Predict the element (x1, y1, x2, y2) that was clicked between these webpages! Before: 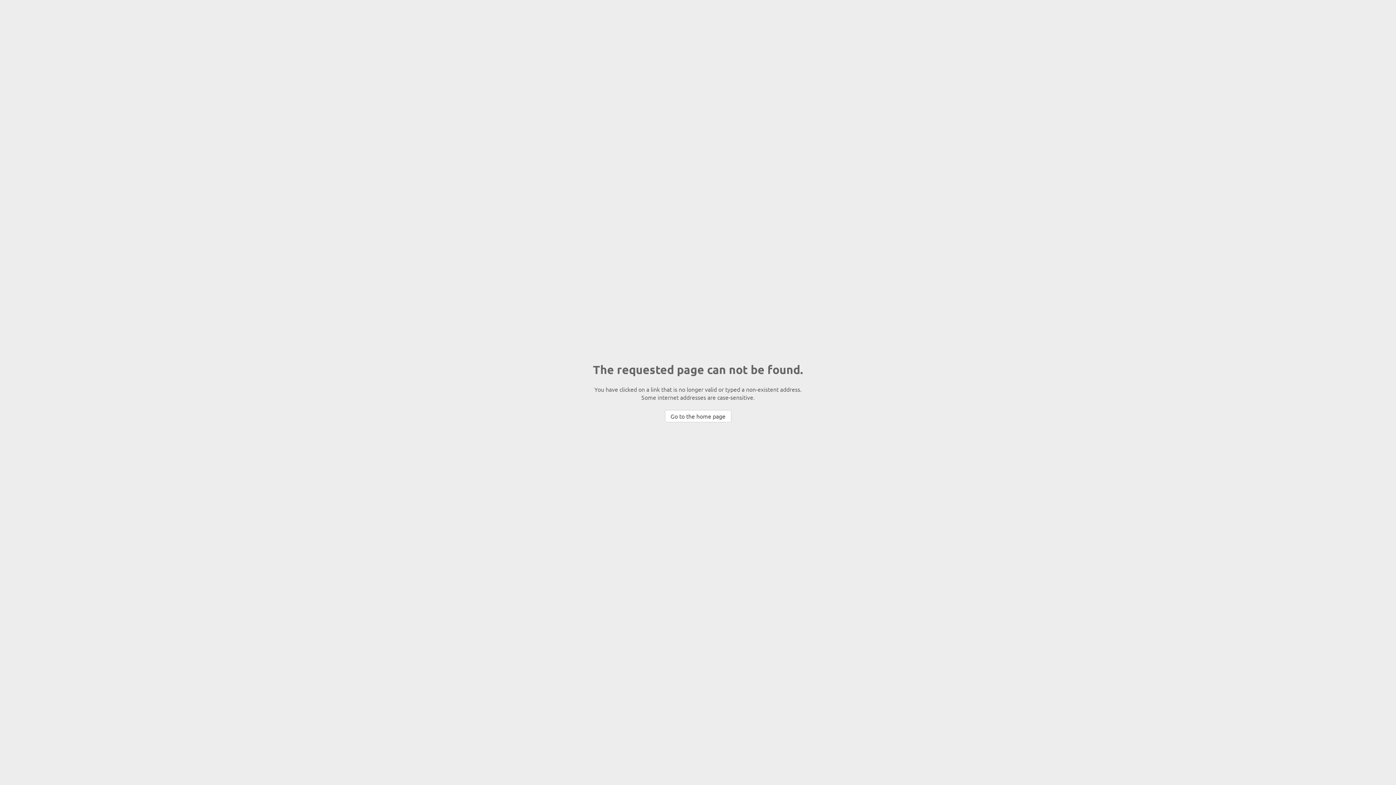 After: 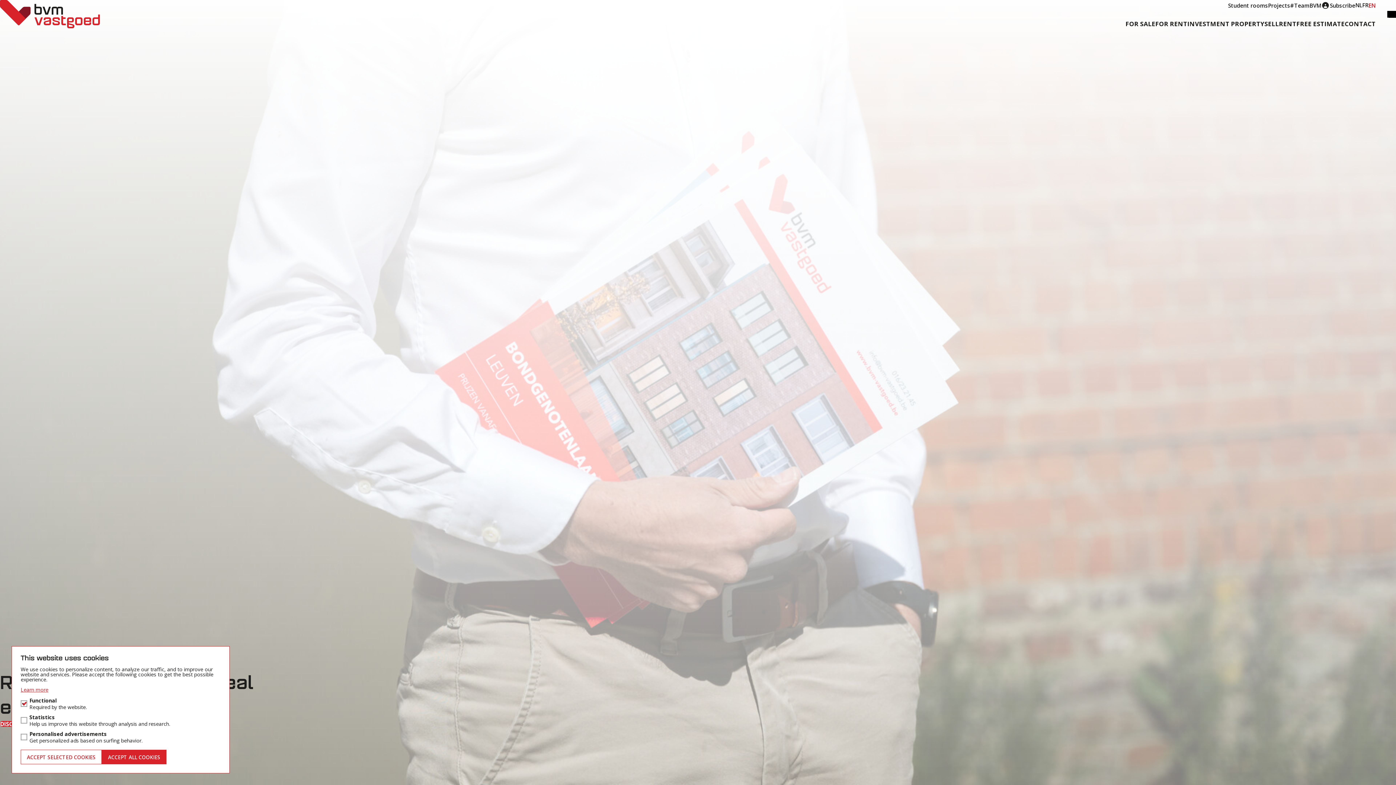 Action: label: Go to the home page bbox: (664, 410, 731, 422)